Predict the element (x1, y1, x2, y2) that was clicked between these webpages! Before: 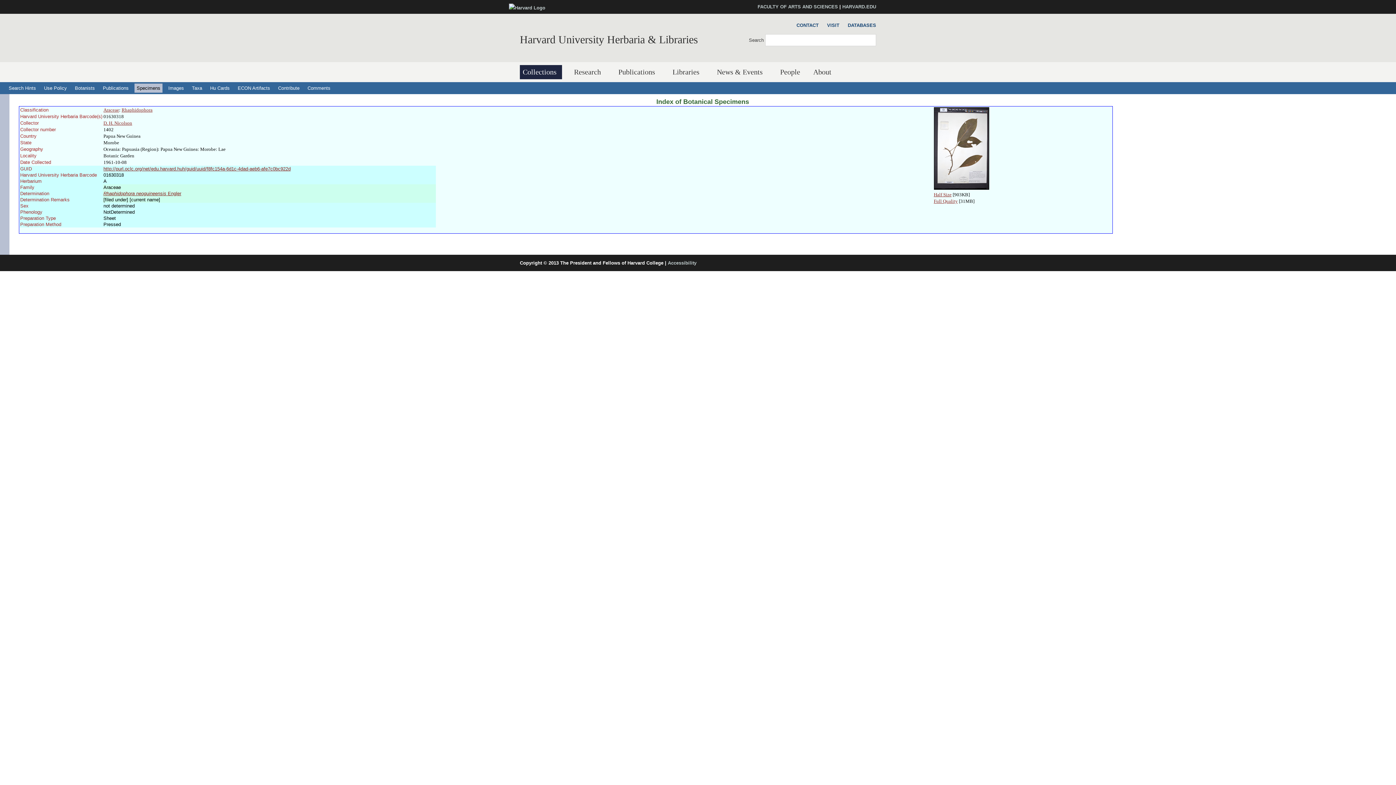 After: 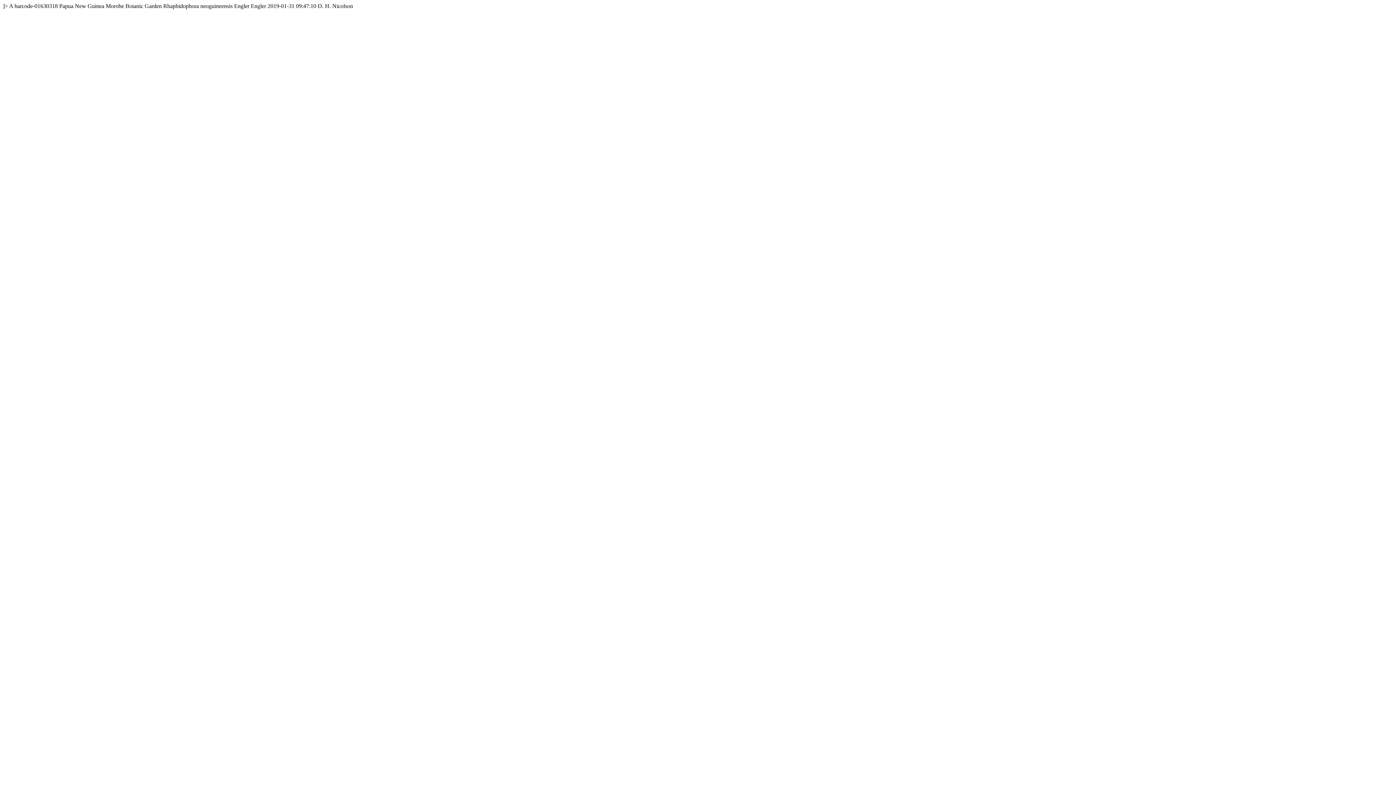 Action: label: http://purl.oclc.org/net/edu.harvard.huh/guid/uuid/f8fc154a-6d1c-4dad-aeb6-afe7c0bc922d bbox: (103, 166, 290, 171)